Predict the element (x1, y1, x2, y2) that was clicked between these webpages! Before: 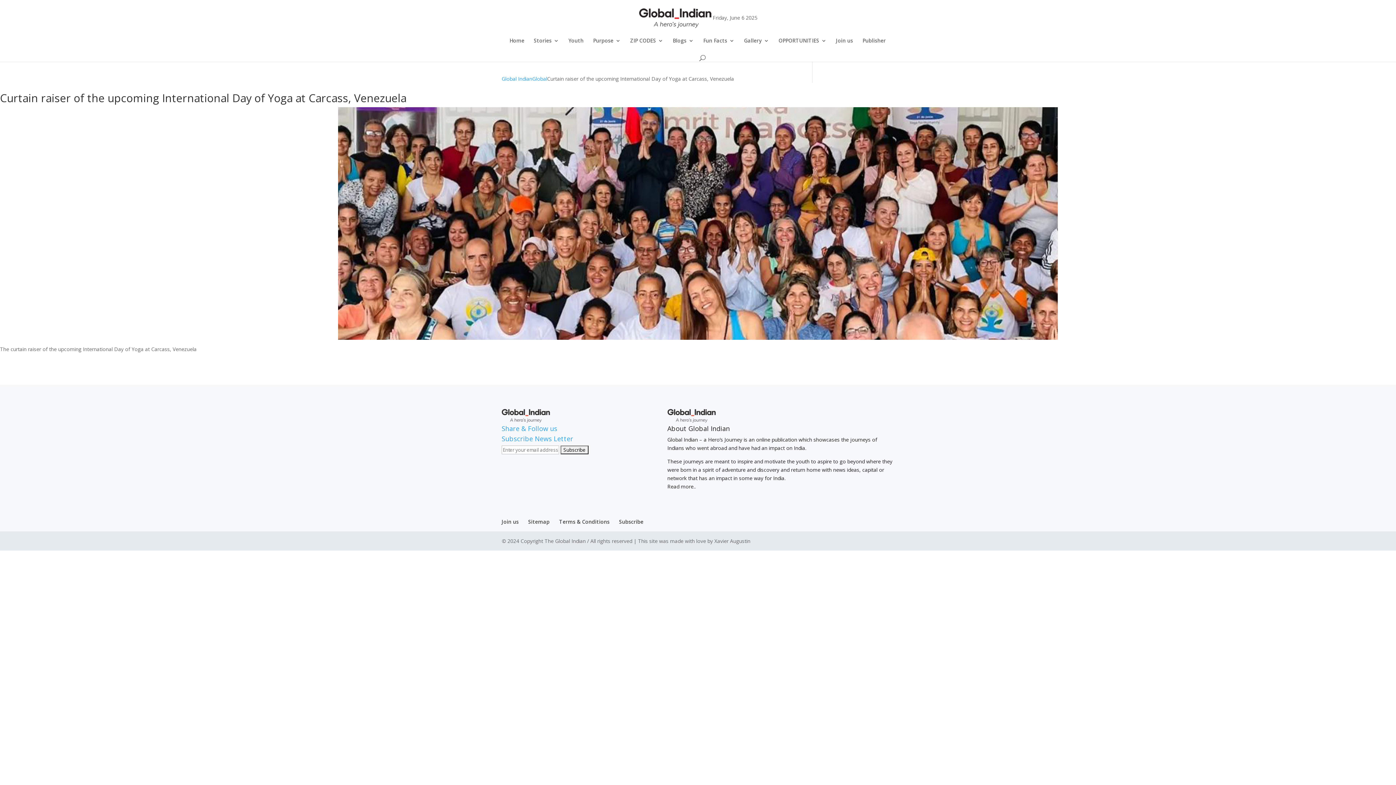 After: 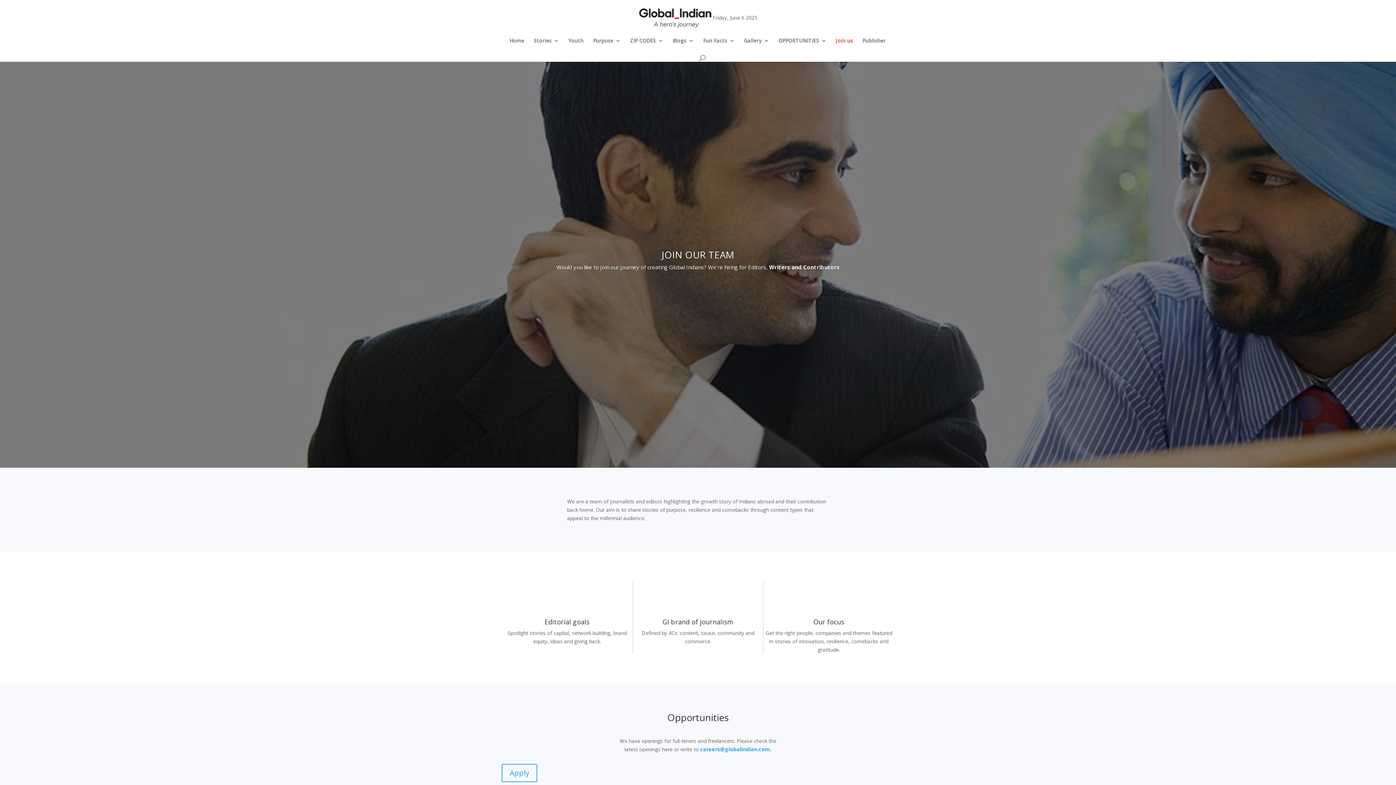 Action: label: Join us bbox: (501, 518, 518, 525)